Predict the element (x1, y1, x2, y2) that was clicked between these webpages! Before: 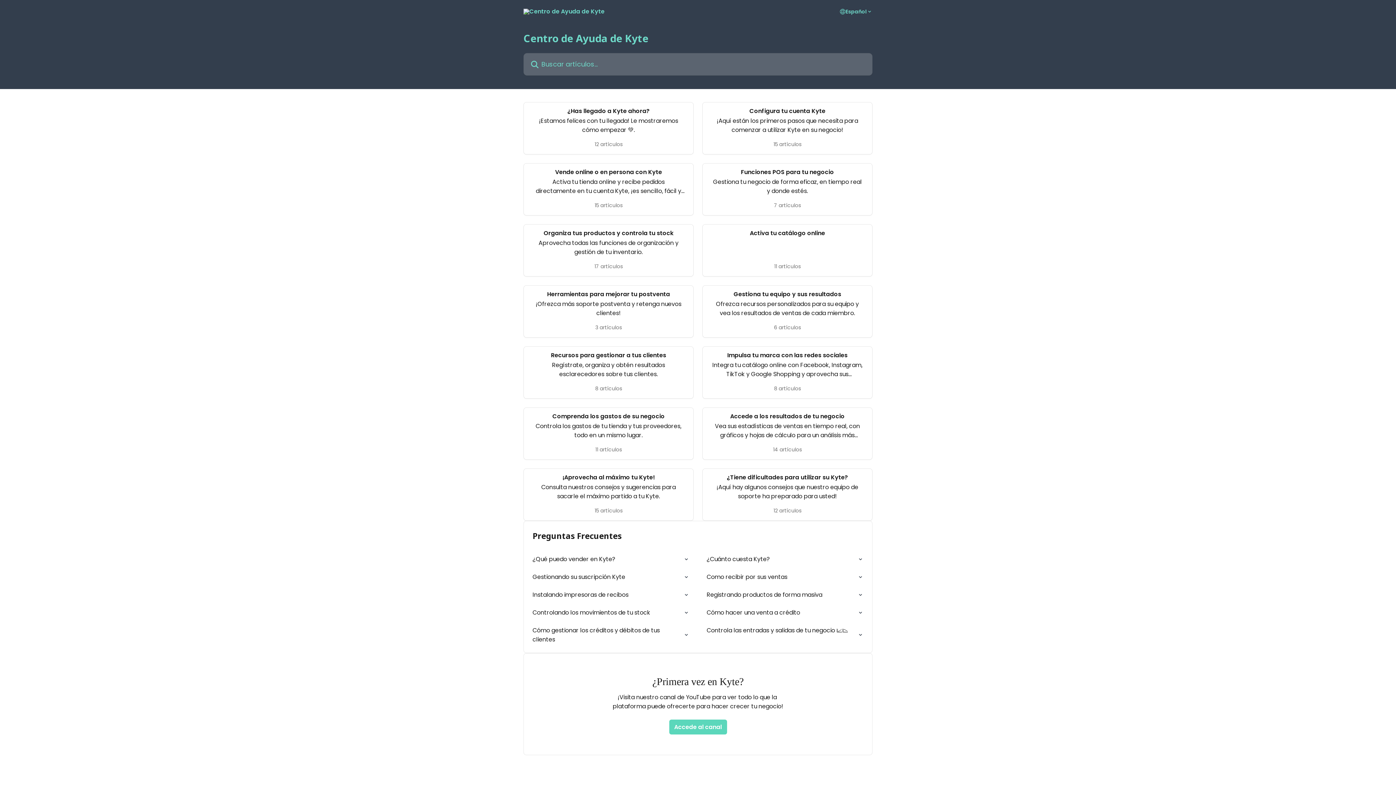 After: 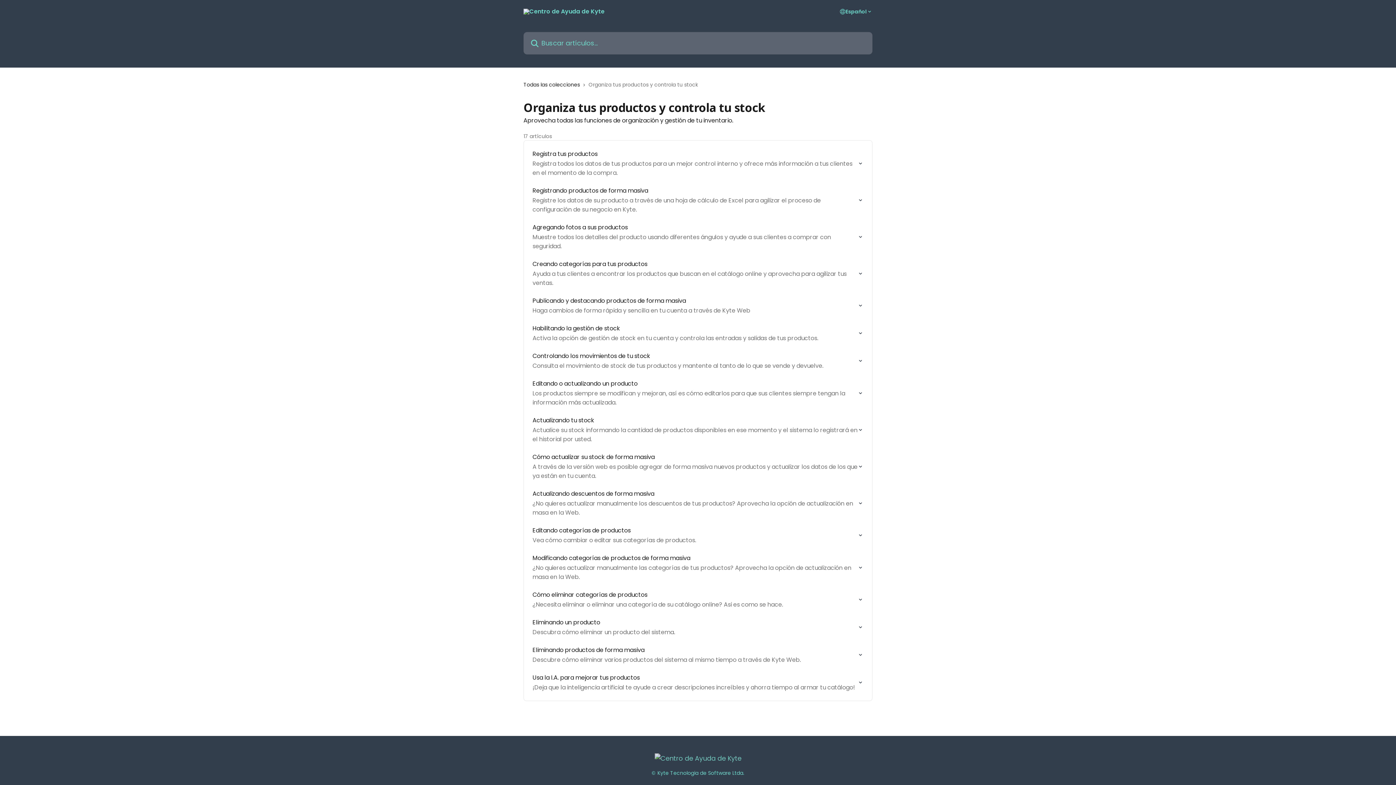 Action: bbox: (523, 224, 693, 276) label: Organiza tus productos y controla tu stock

Aprovecha todas las funciones de organización y gestión de tu inventario.

17 artículos